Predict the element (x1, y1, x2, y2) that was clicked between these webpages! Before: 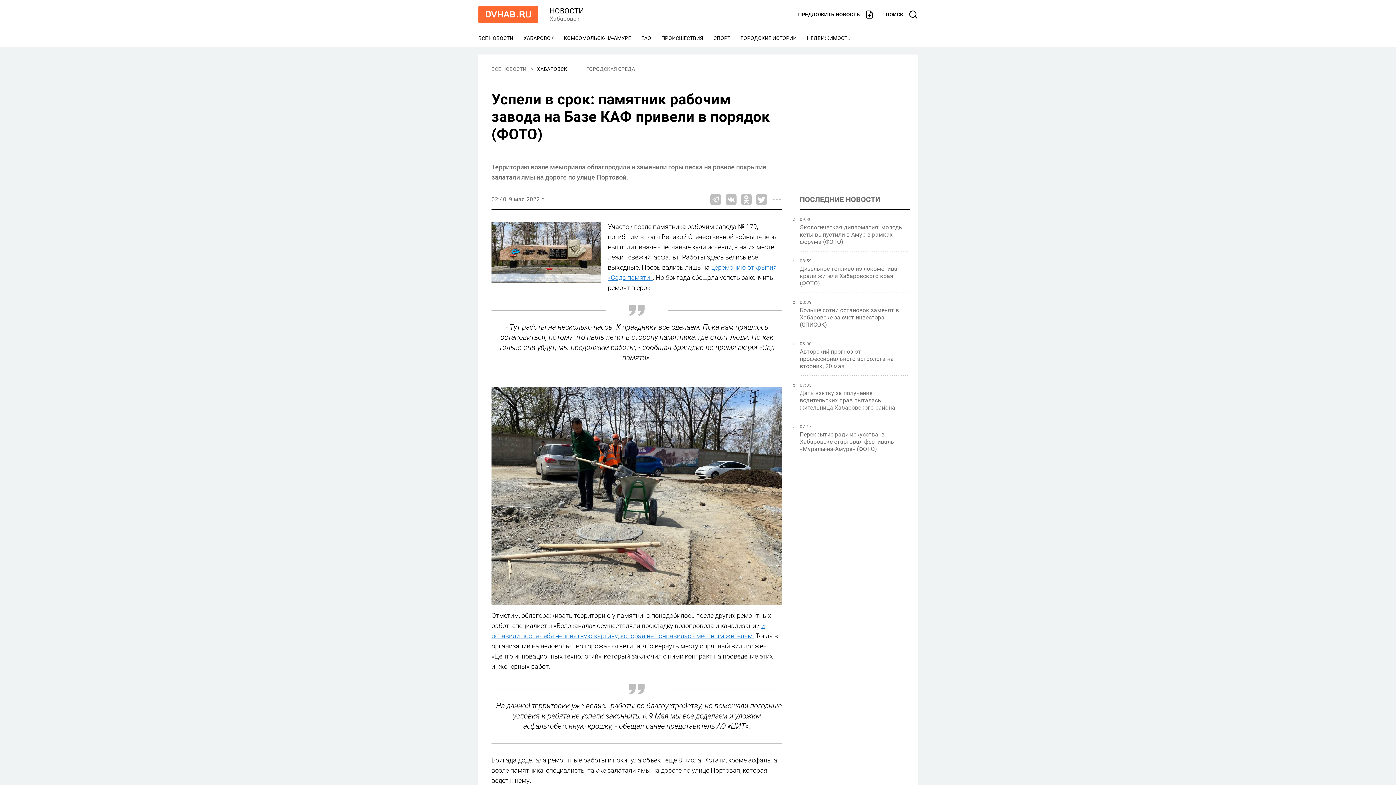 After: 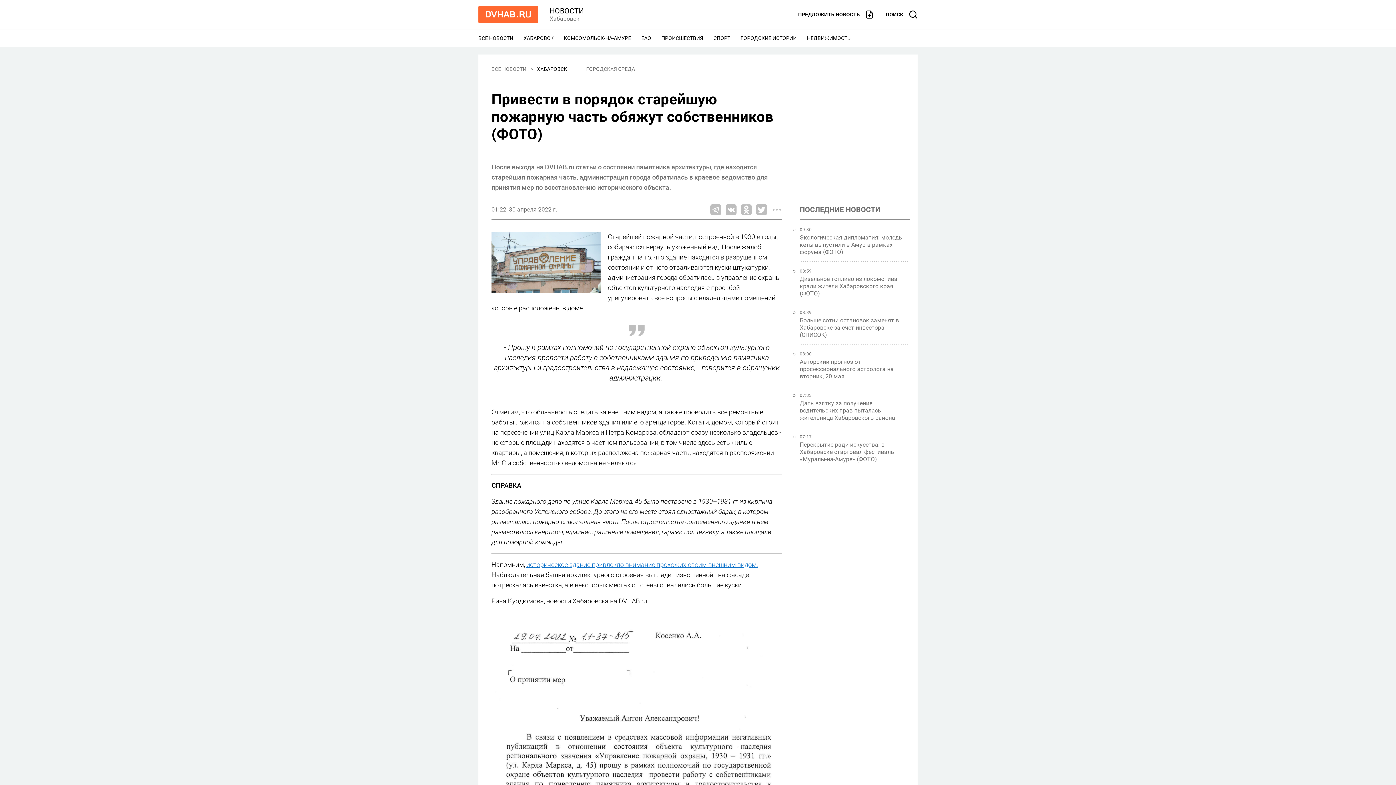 Action: label: Привести в порядок старейшую пожарную часть bbox: (491, 707, 640, 714)